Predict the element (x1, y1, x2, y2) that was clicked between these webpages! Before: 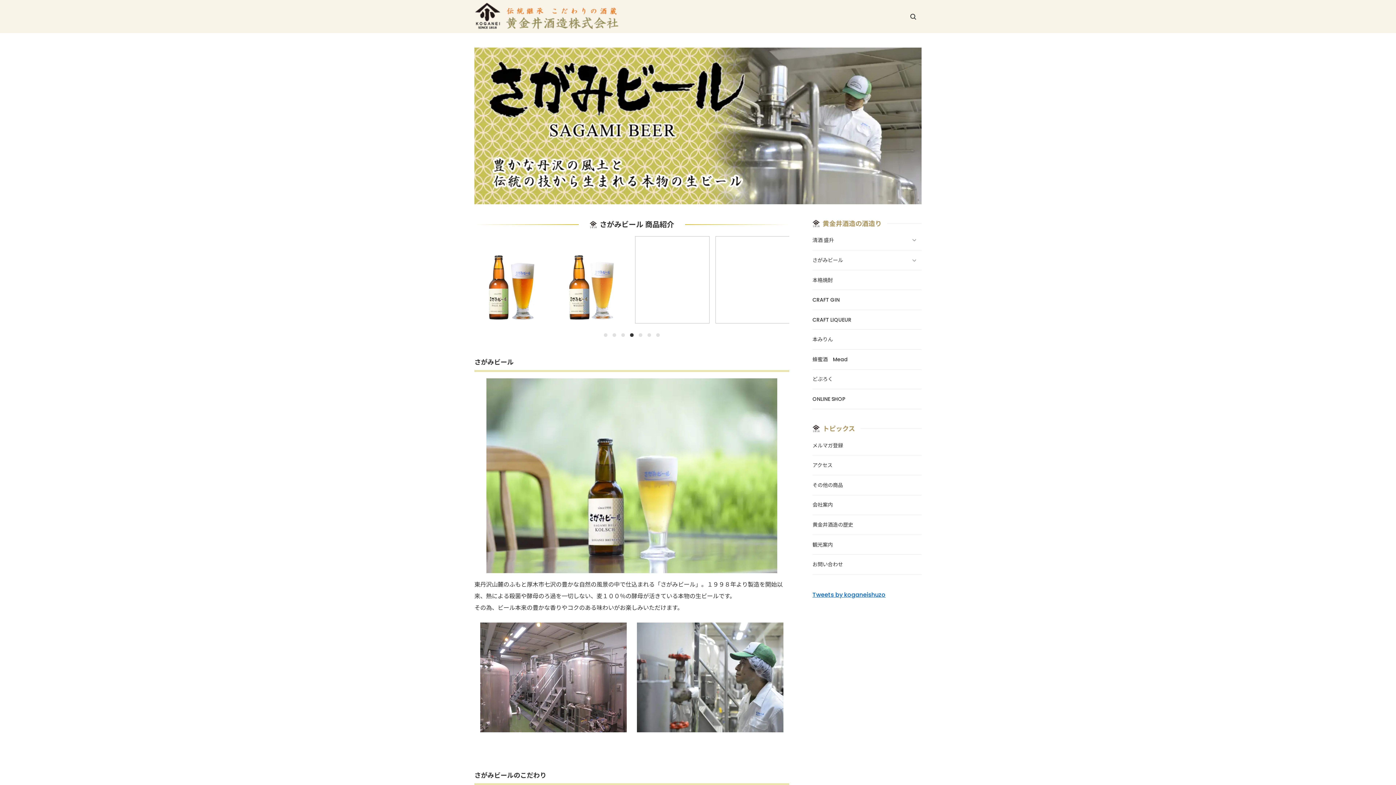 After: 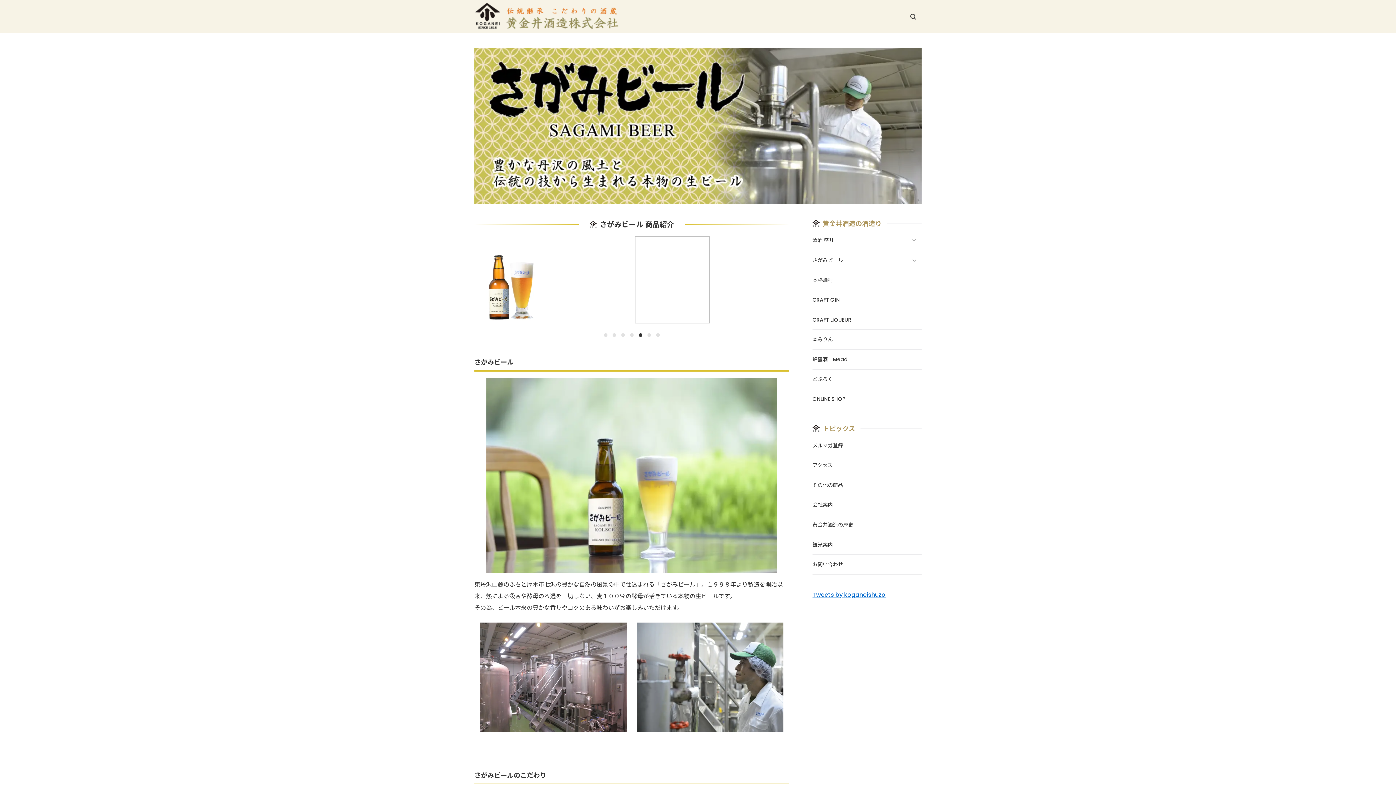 Action: label: さがみビール bbox: (812, 250, 921, 270)